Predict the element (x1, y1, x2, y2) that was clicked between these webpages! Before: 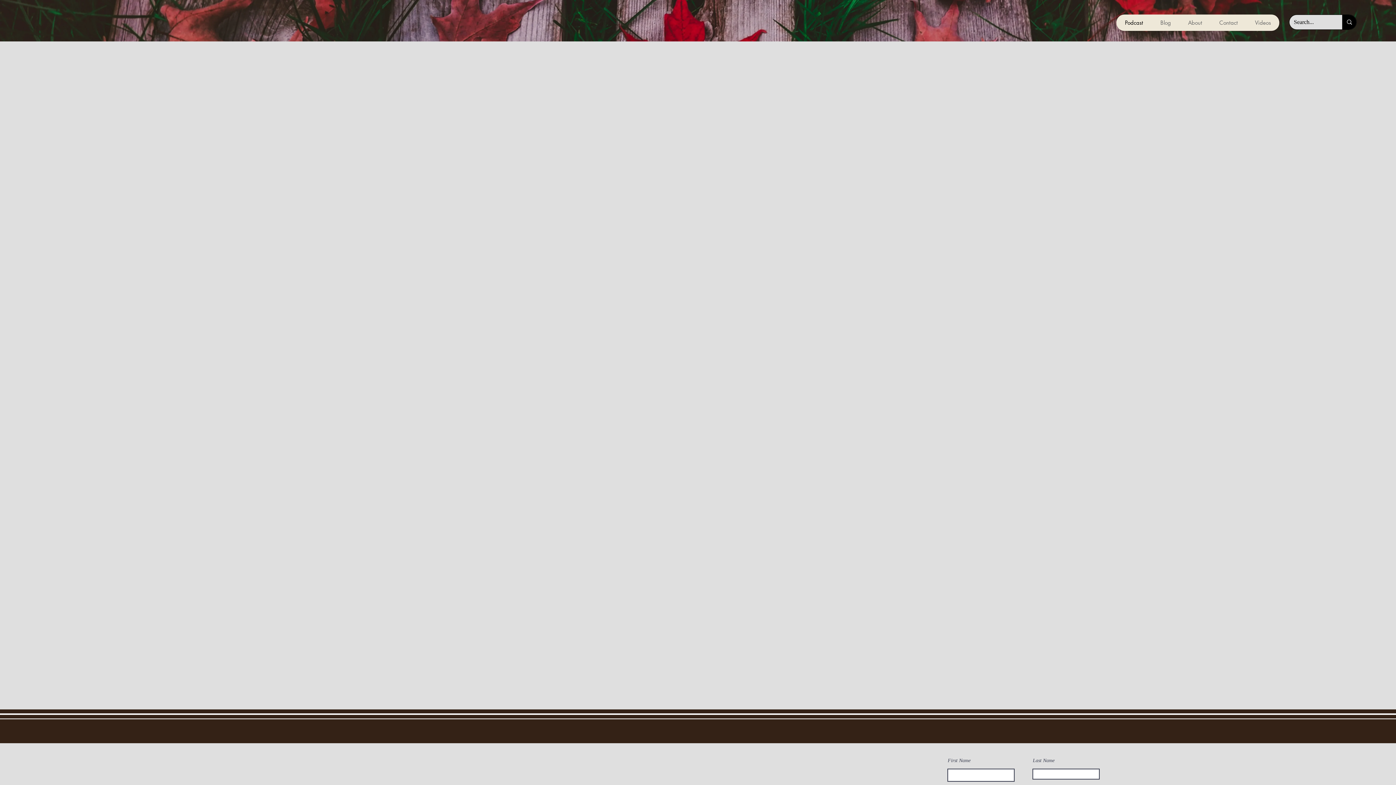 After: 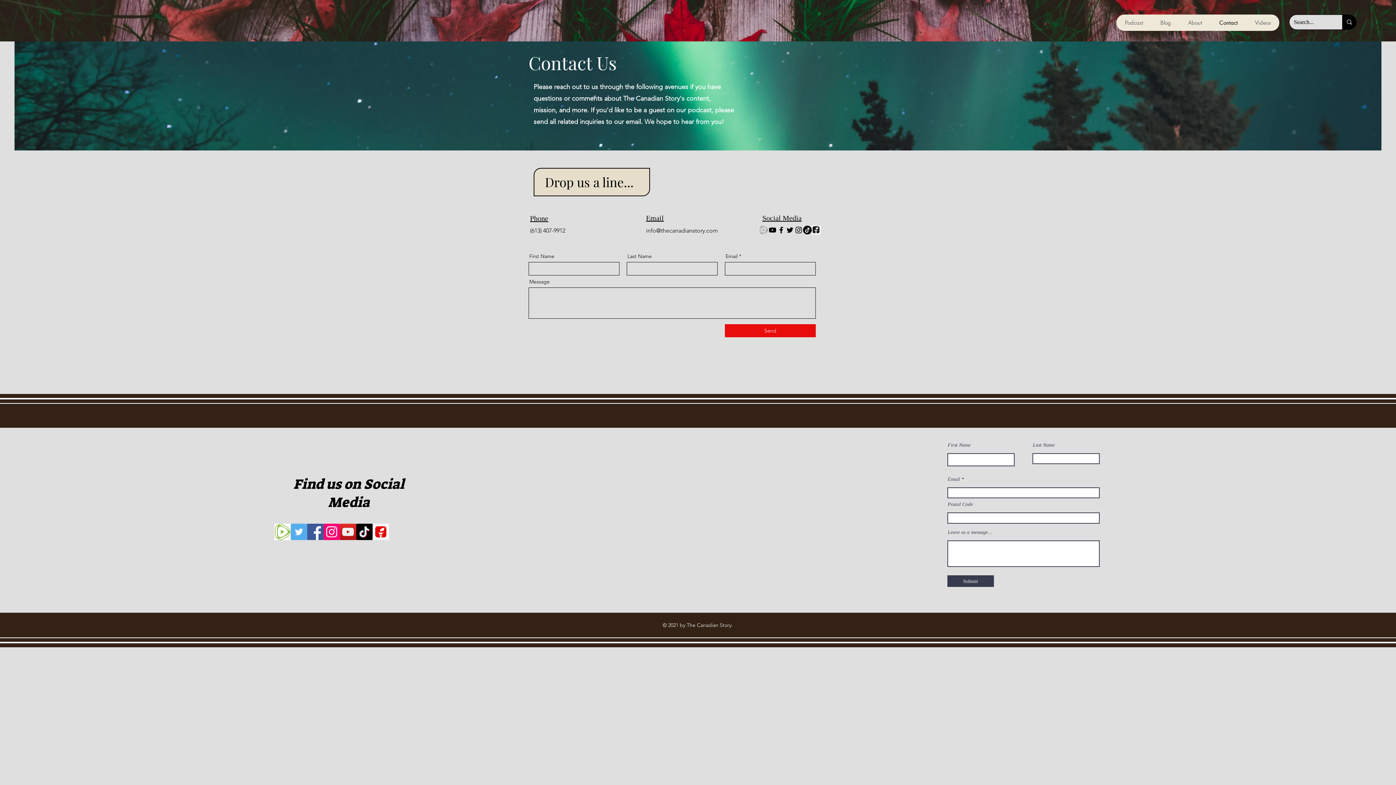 Action: bbox: (1210, 14, 1246, 30) label: Contact